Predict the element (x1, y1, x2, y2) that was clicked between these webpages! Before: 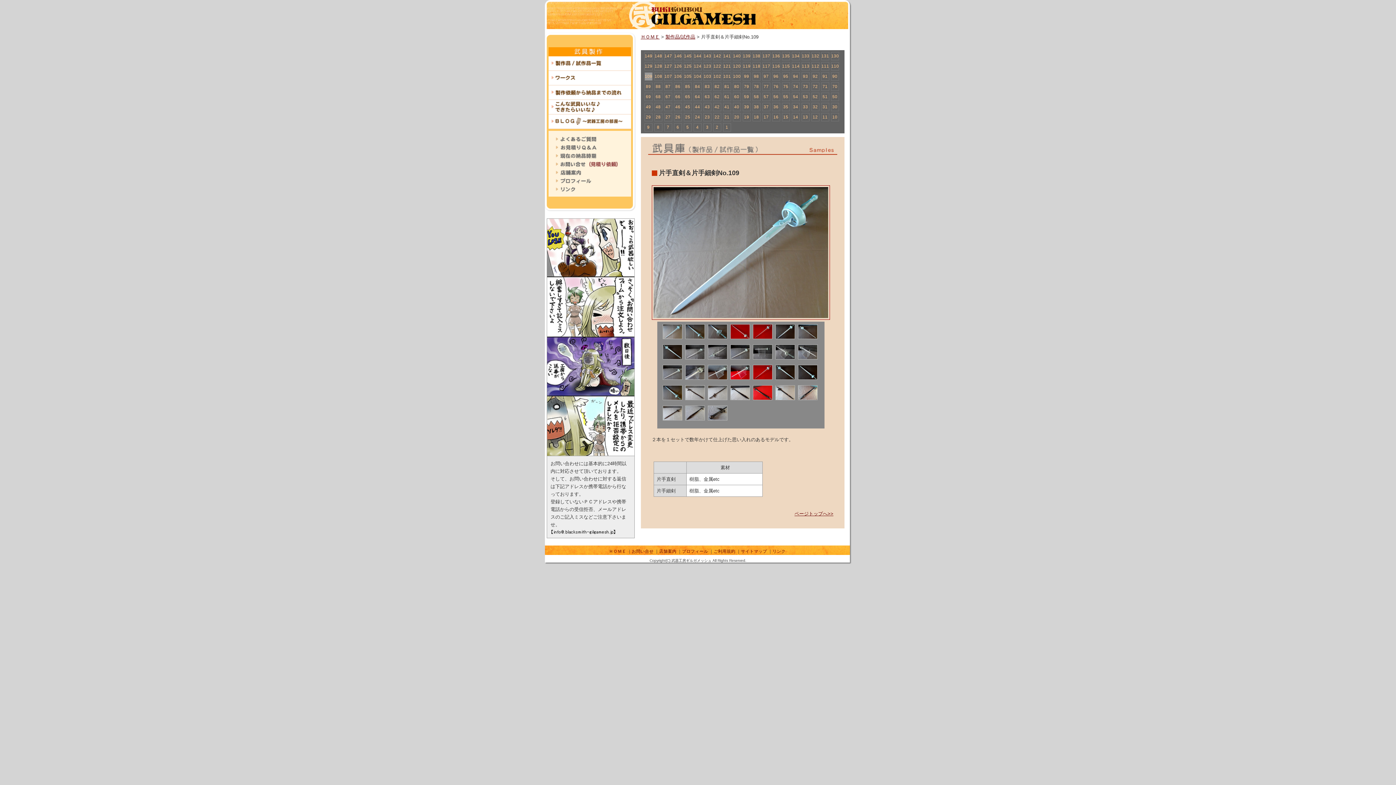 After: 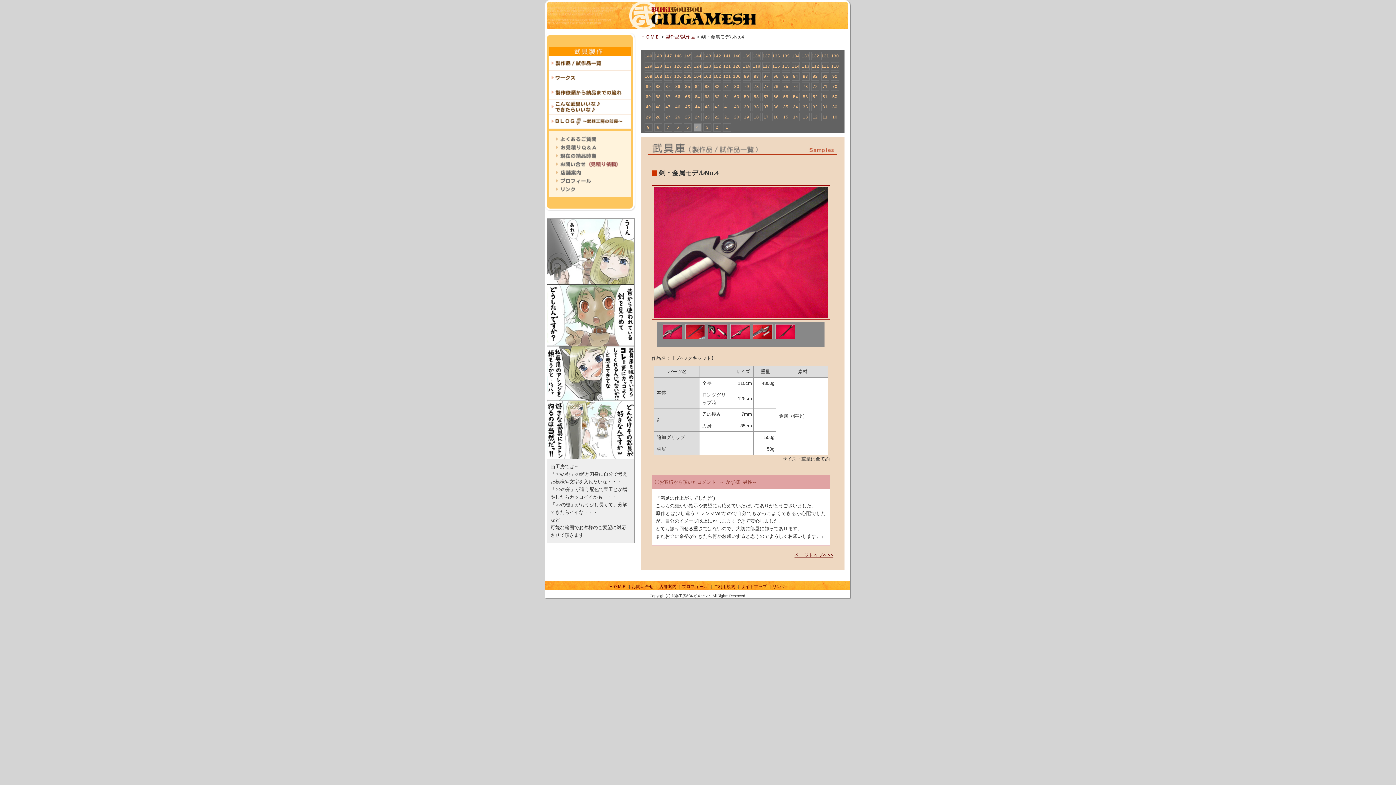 Action: label: 4 bbox: (694, 123, 701, 131)